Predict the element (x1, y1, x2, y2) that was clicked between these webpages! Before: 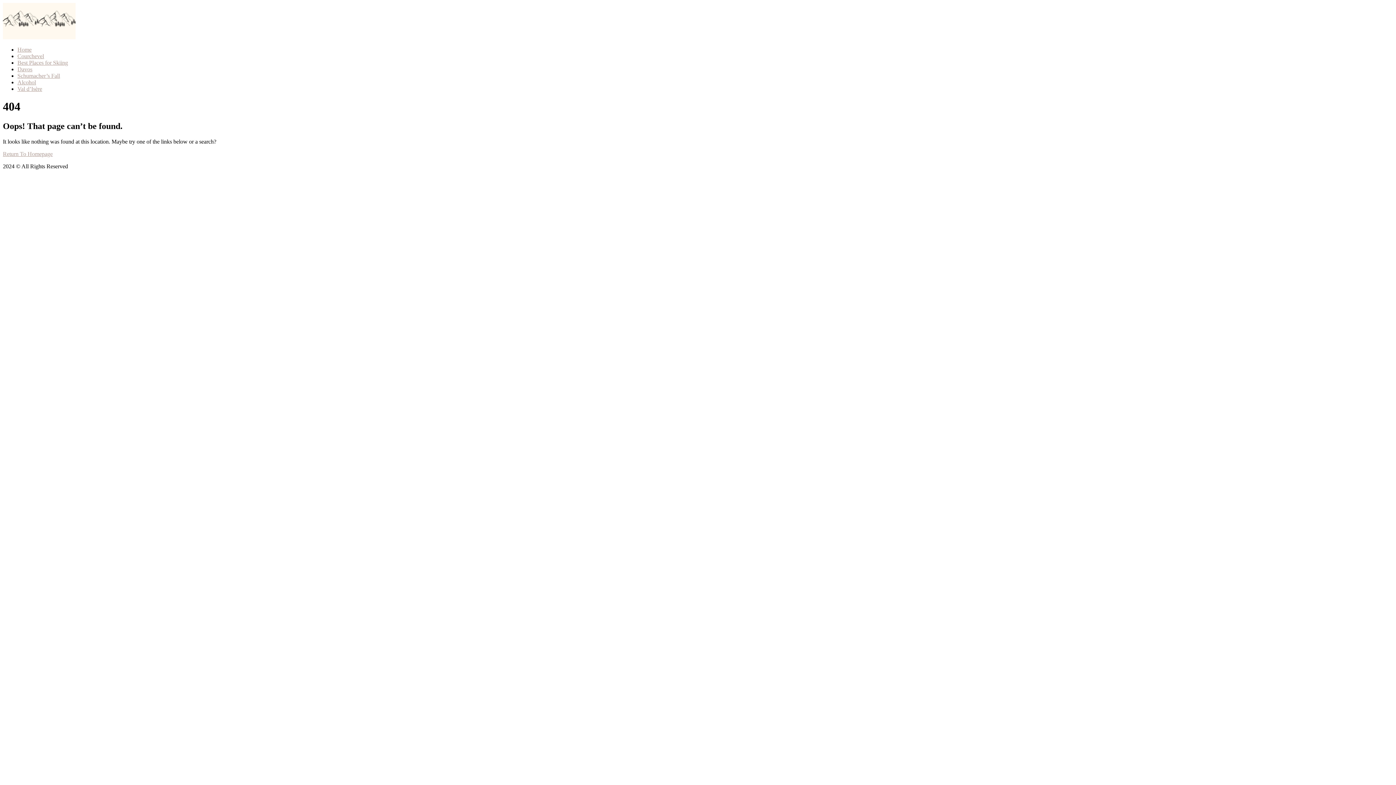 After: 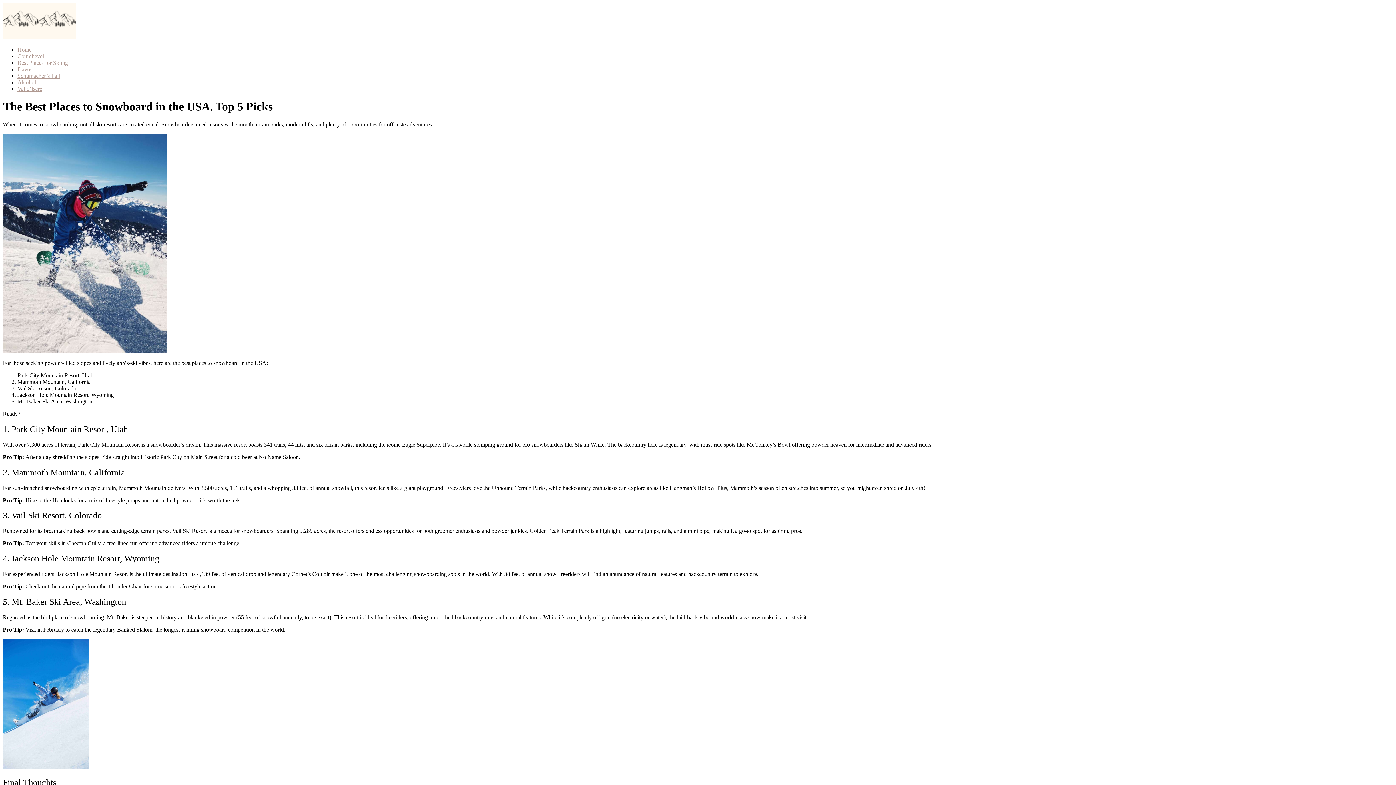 Action: bbox: (17, 46, 31, 52) label: Home